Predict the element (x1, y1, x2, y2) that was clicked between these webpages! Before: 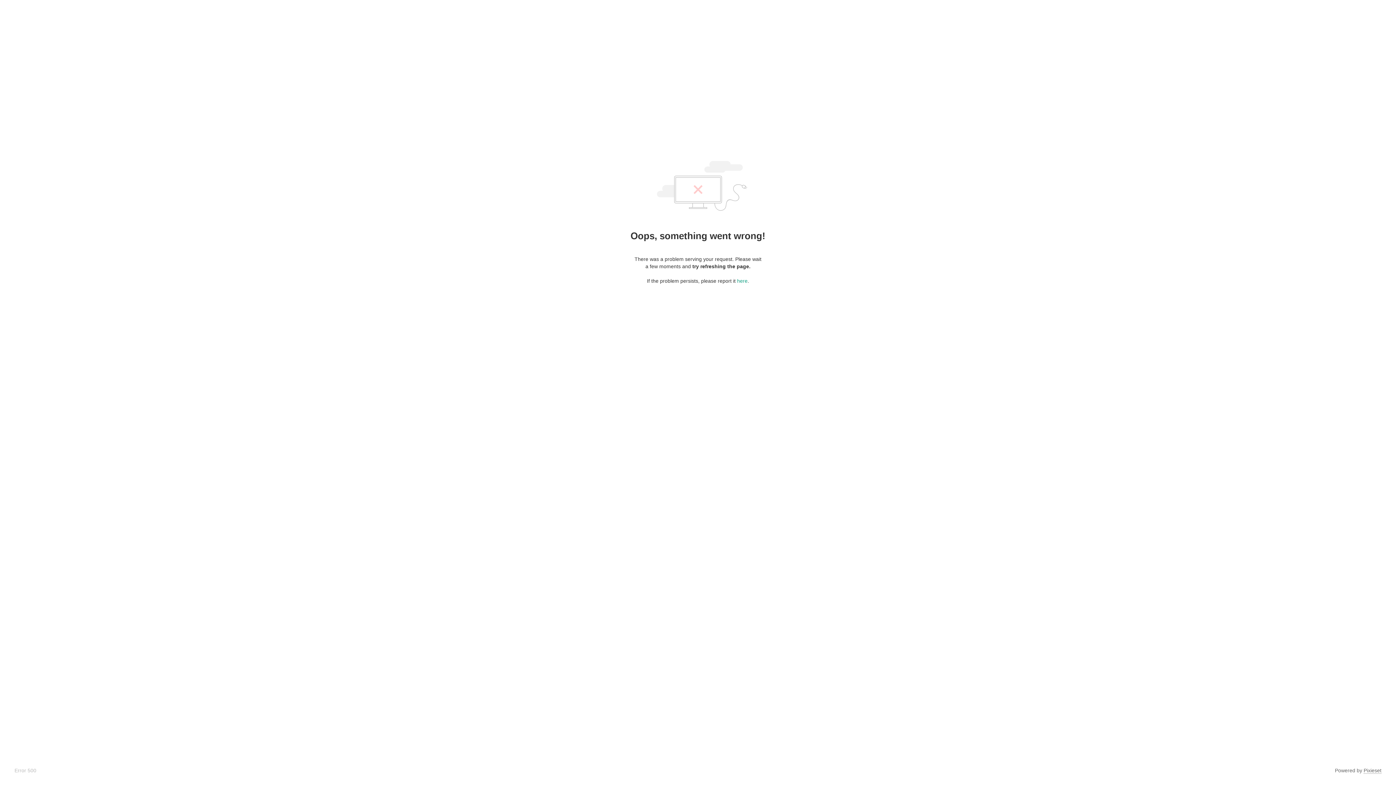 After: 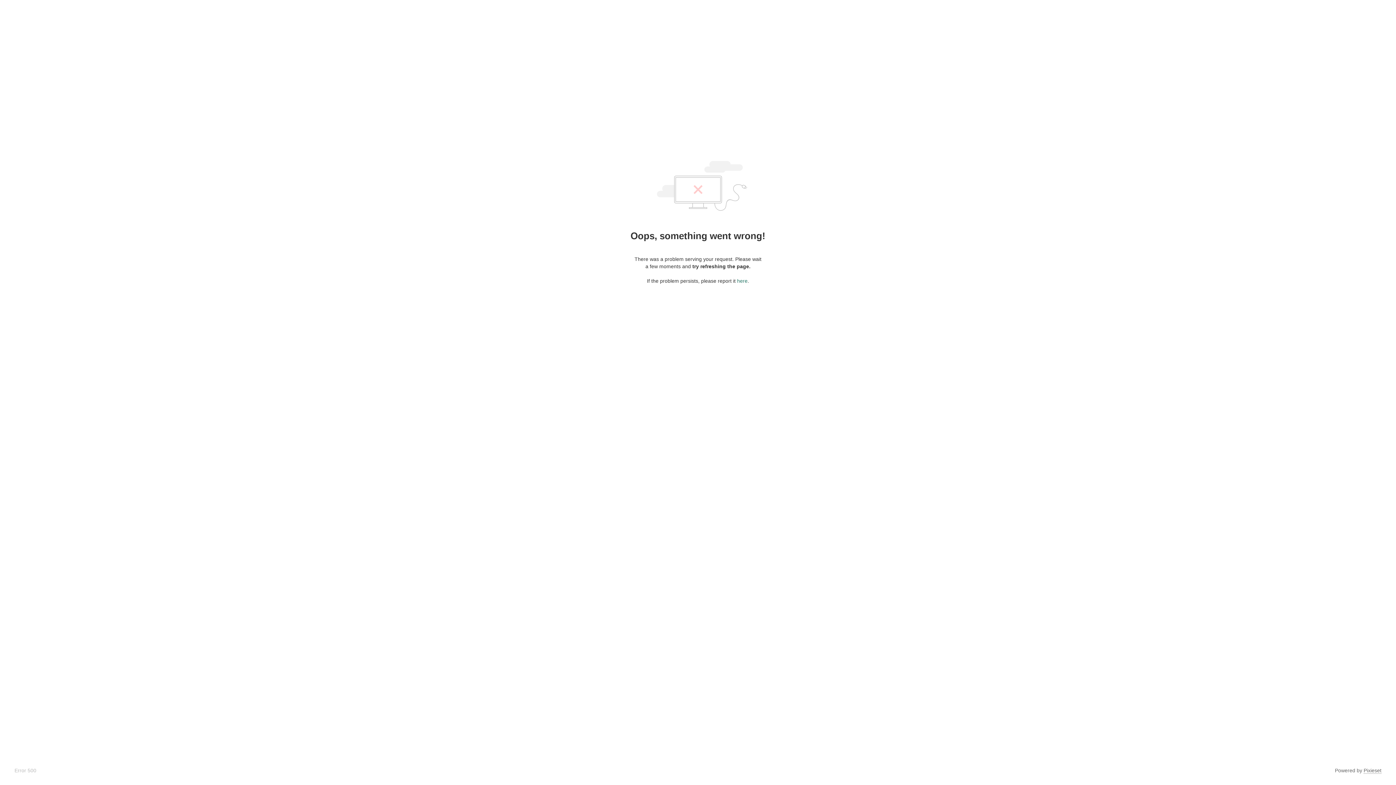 Action: label: here bbox: (737, 278, 747, 284)